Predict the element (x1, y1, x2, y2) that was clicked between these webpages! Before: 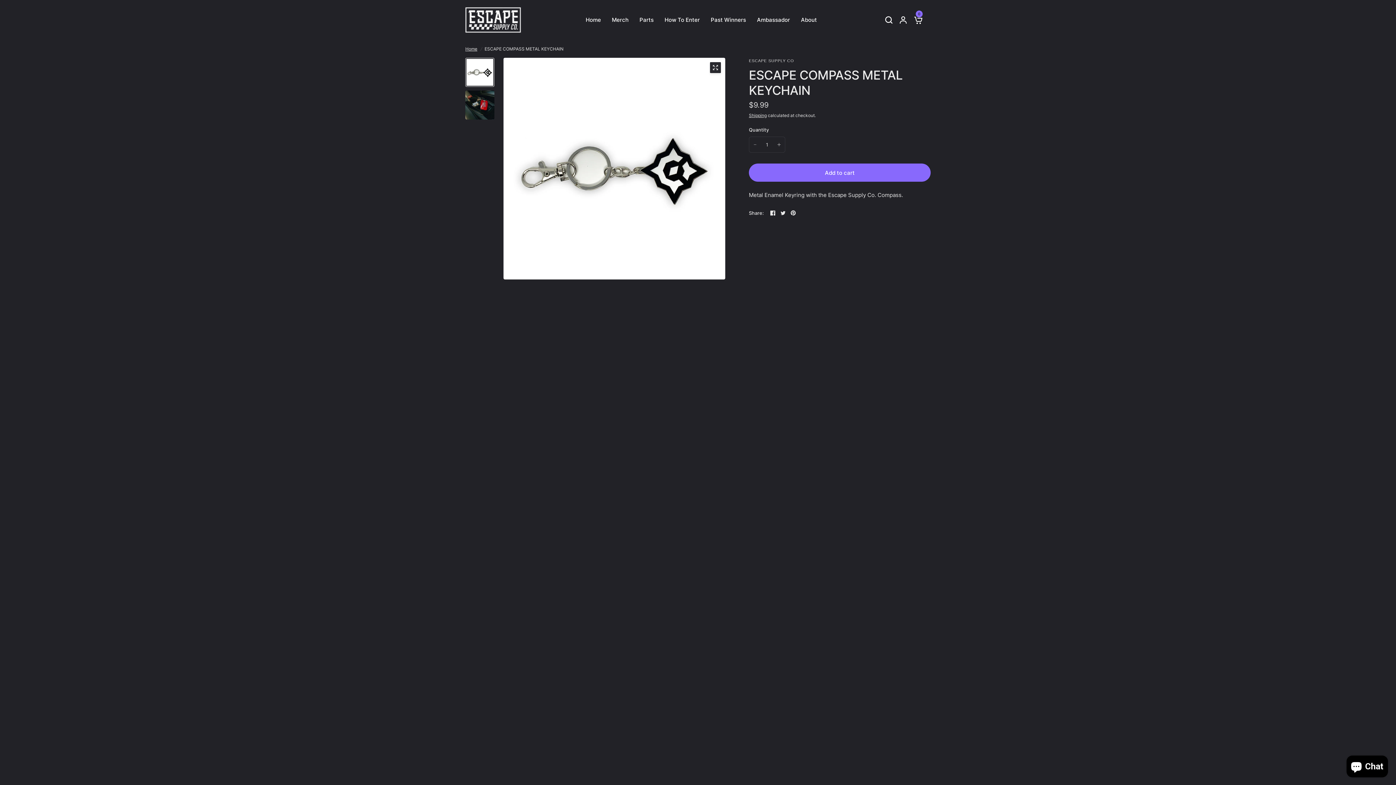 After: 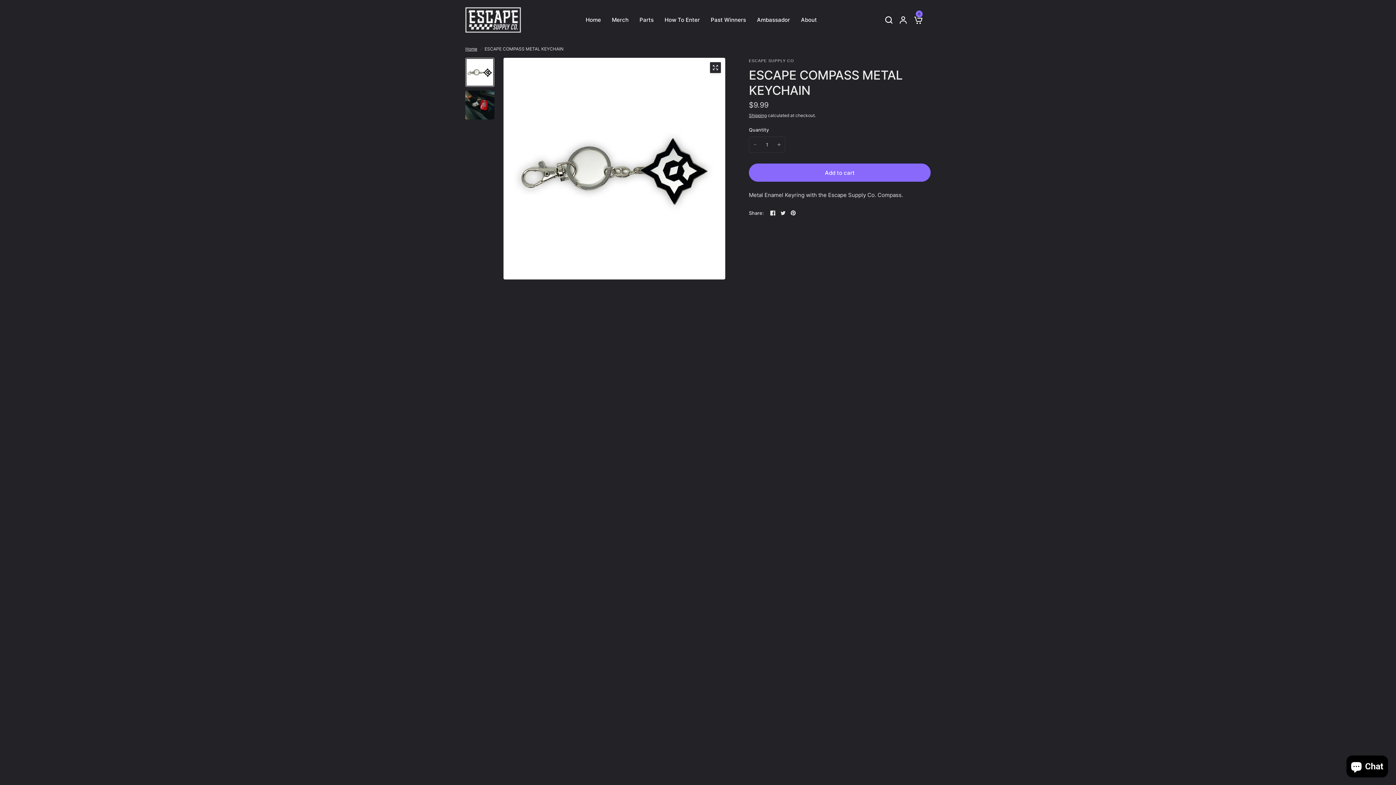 Action: bbox: (768, 208, 777, 217)